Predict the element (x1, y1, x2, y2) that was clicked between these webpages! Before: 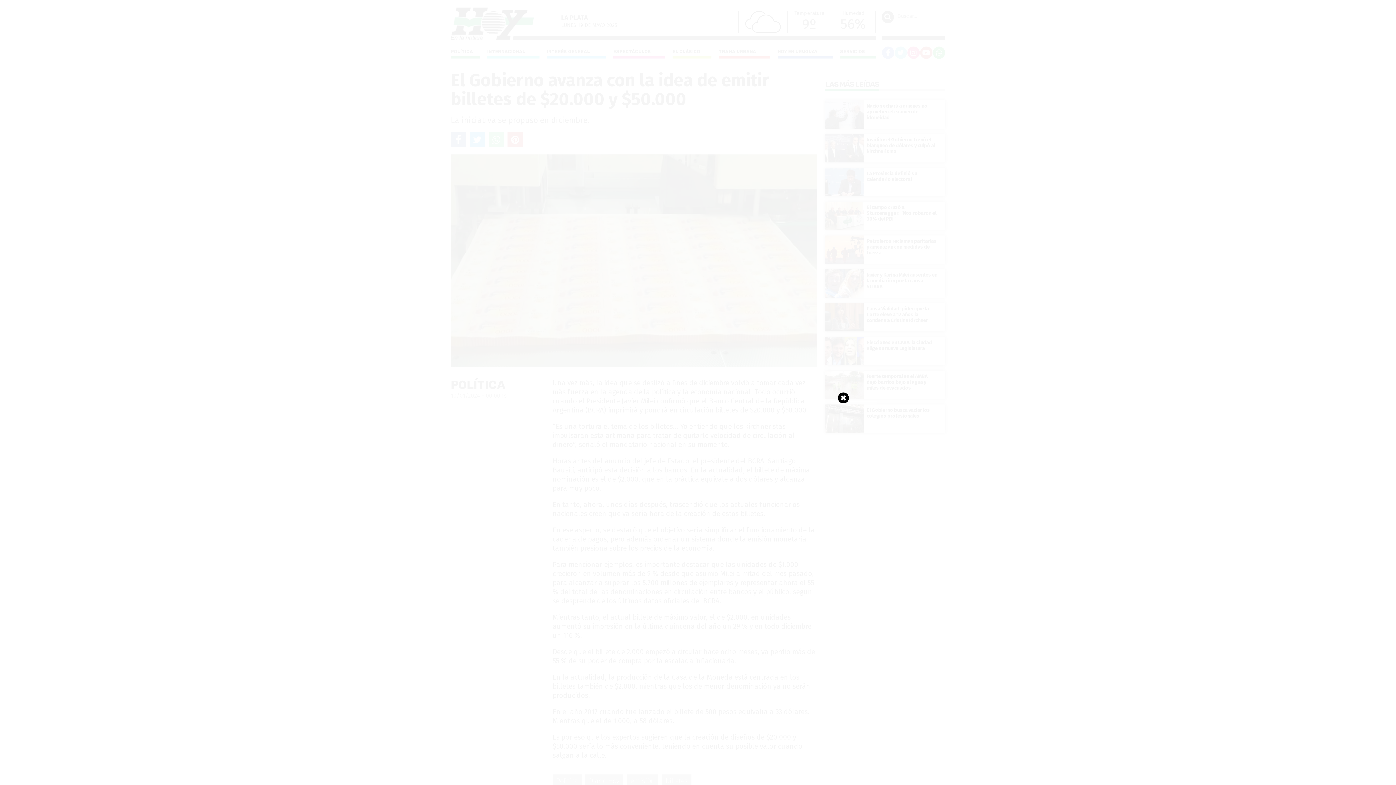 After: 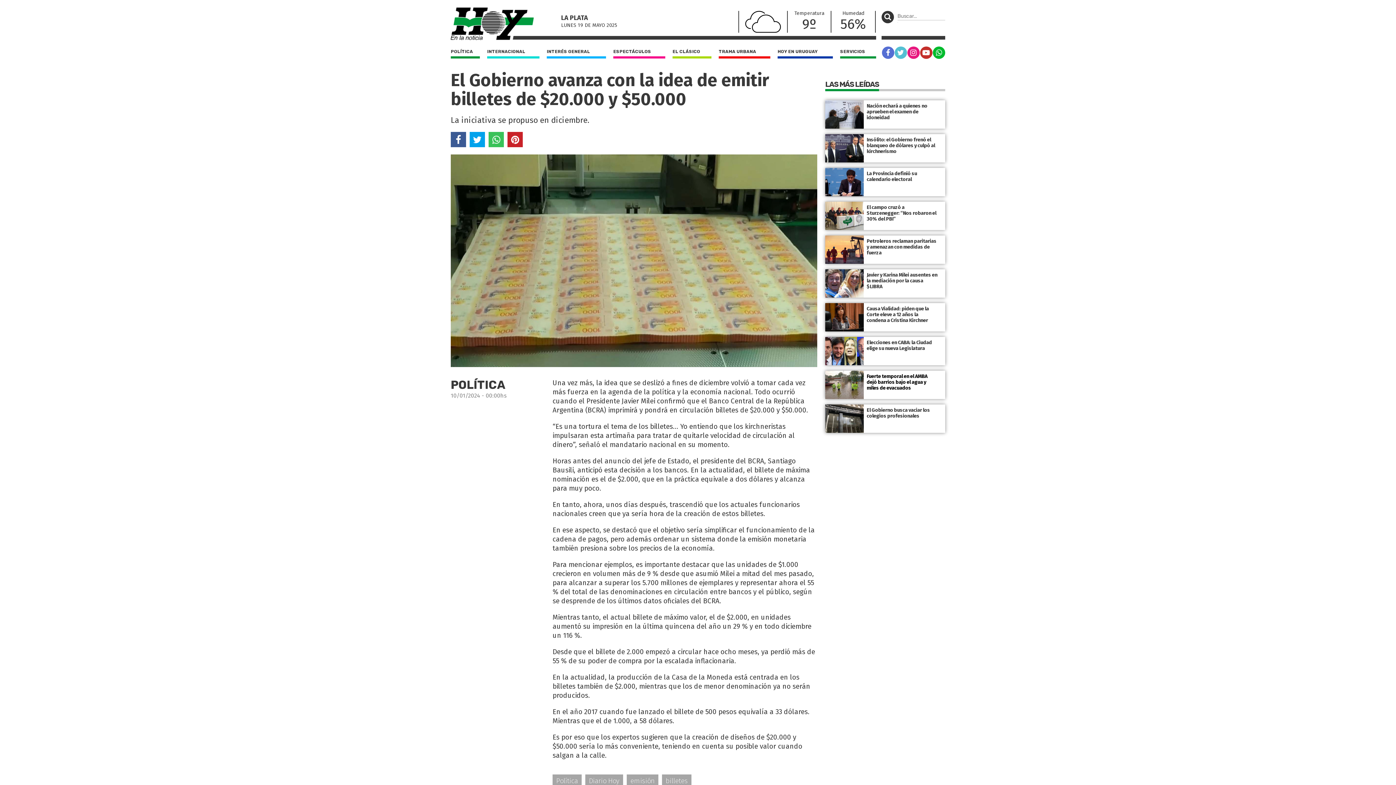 Action: bbox: (838, 392, 849, 403)